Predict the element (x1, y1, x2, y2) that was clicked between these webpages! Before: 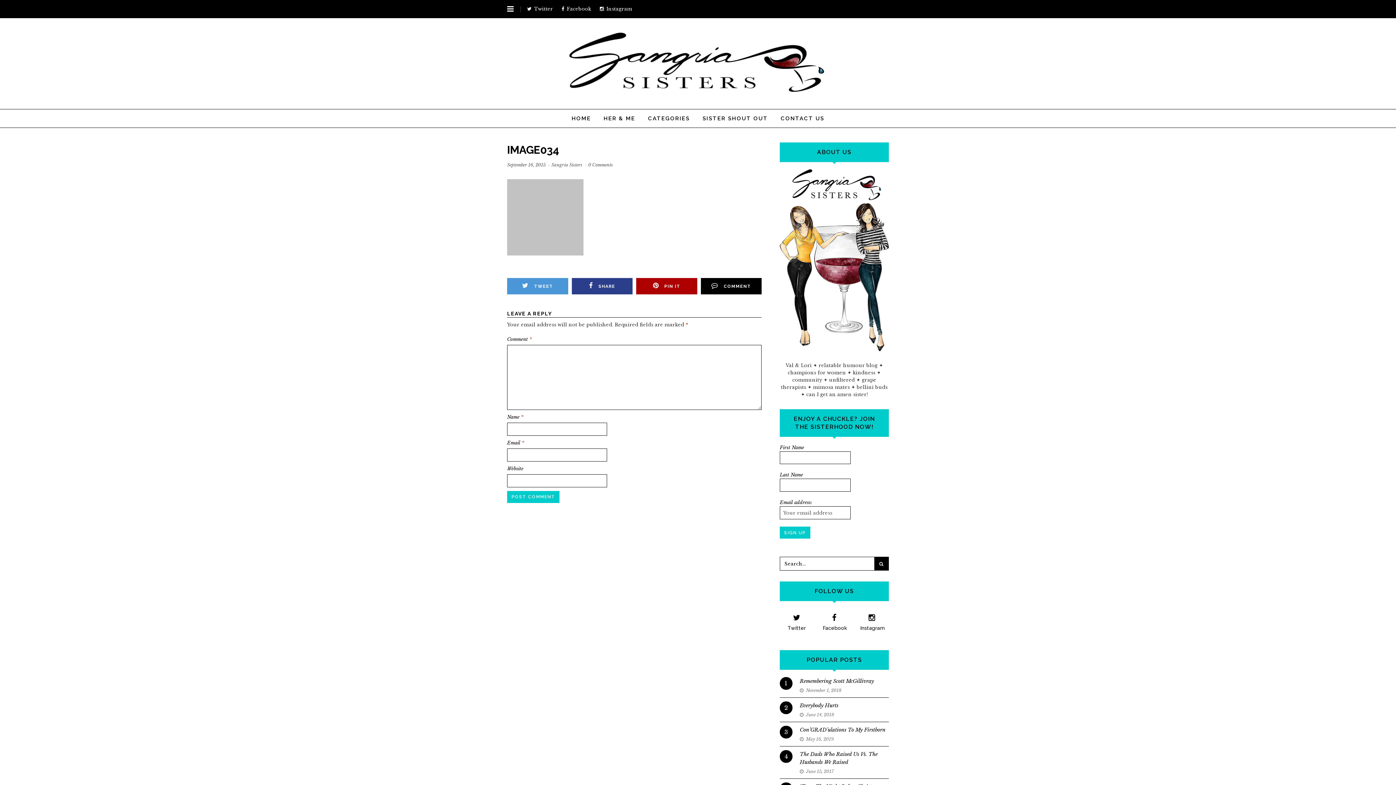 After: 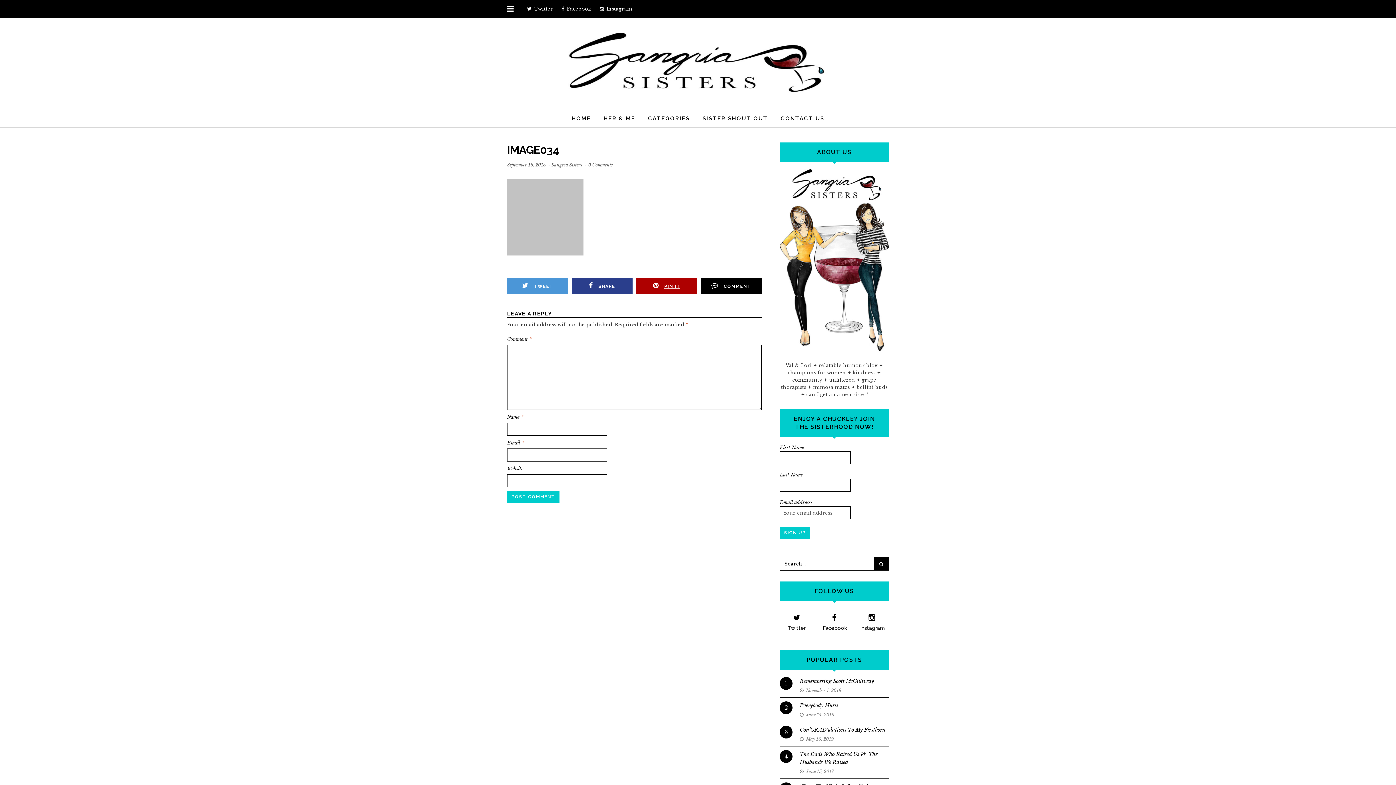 Action: label: PIN IT bbox: (636, 278, 697, 294)